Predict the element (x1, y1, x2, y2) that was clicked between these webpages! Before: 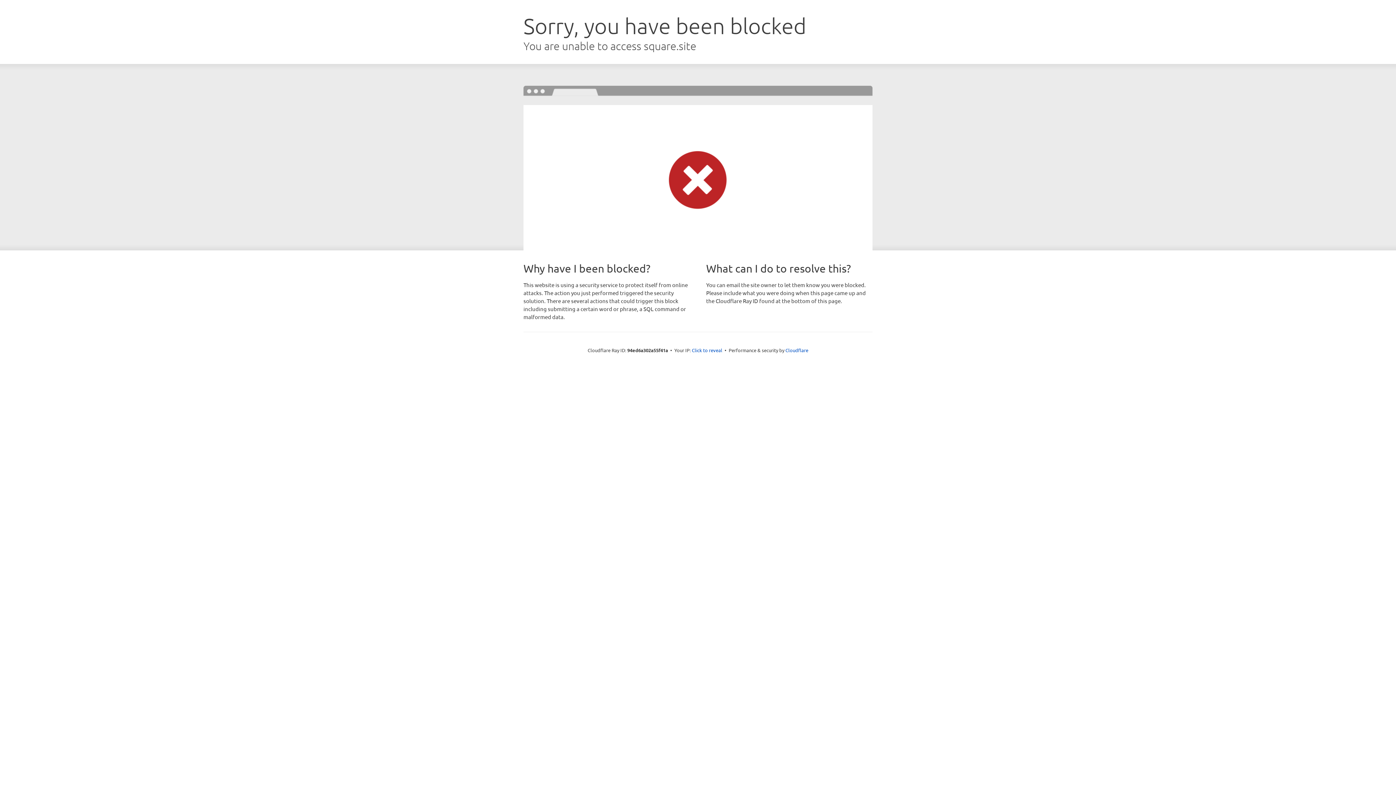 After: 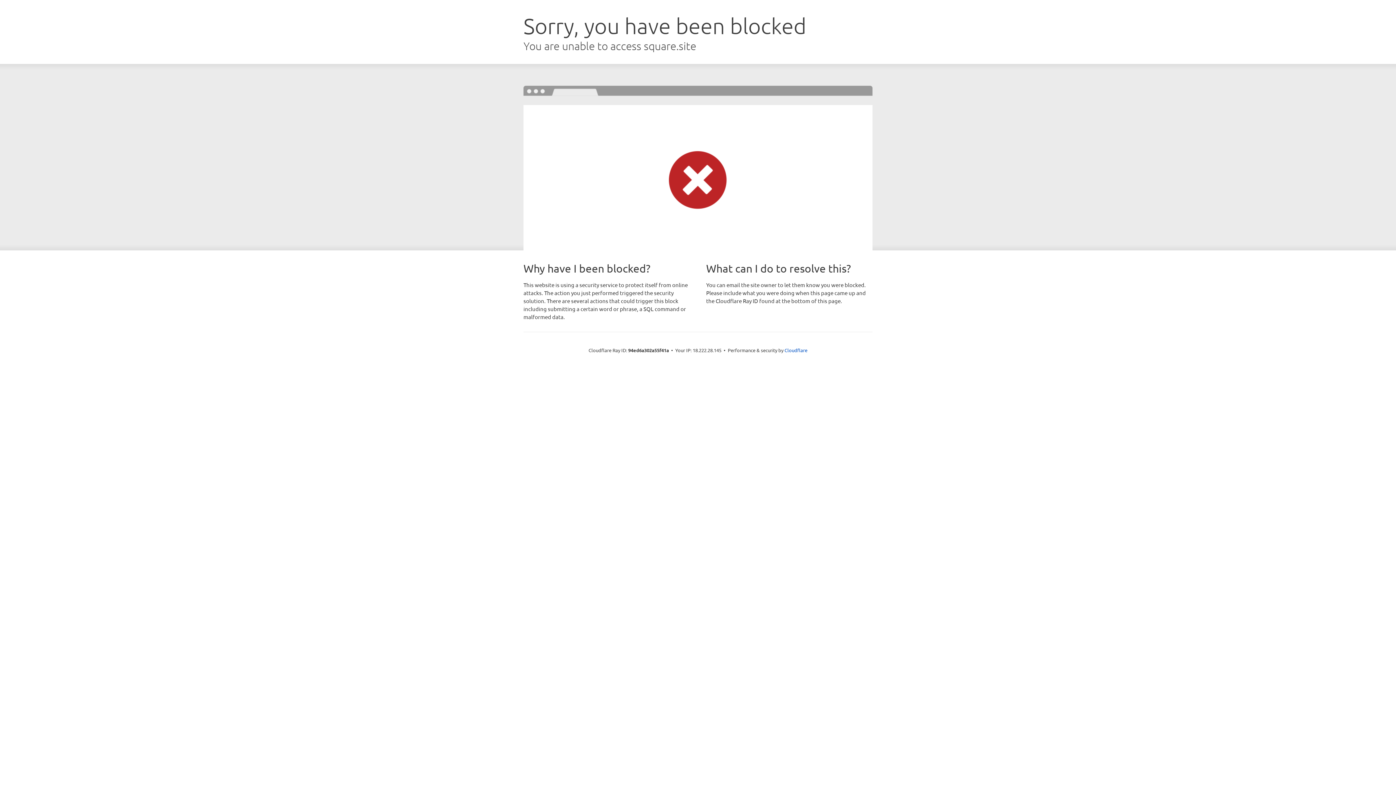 Action: bbox: (692, 346, 722, 353) label: Click to reveal